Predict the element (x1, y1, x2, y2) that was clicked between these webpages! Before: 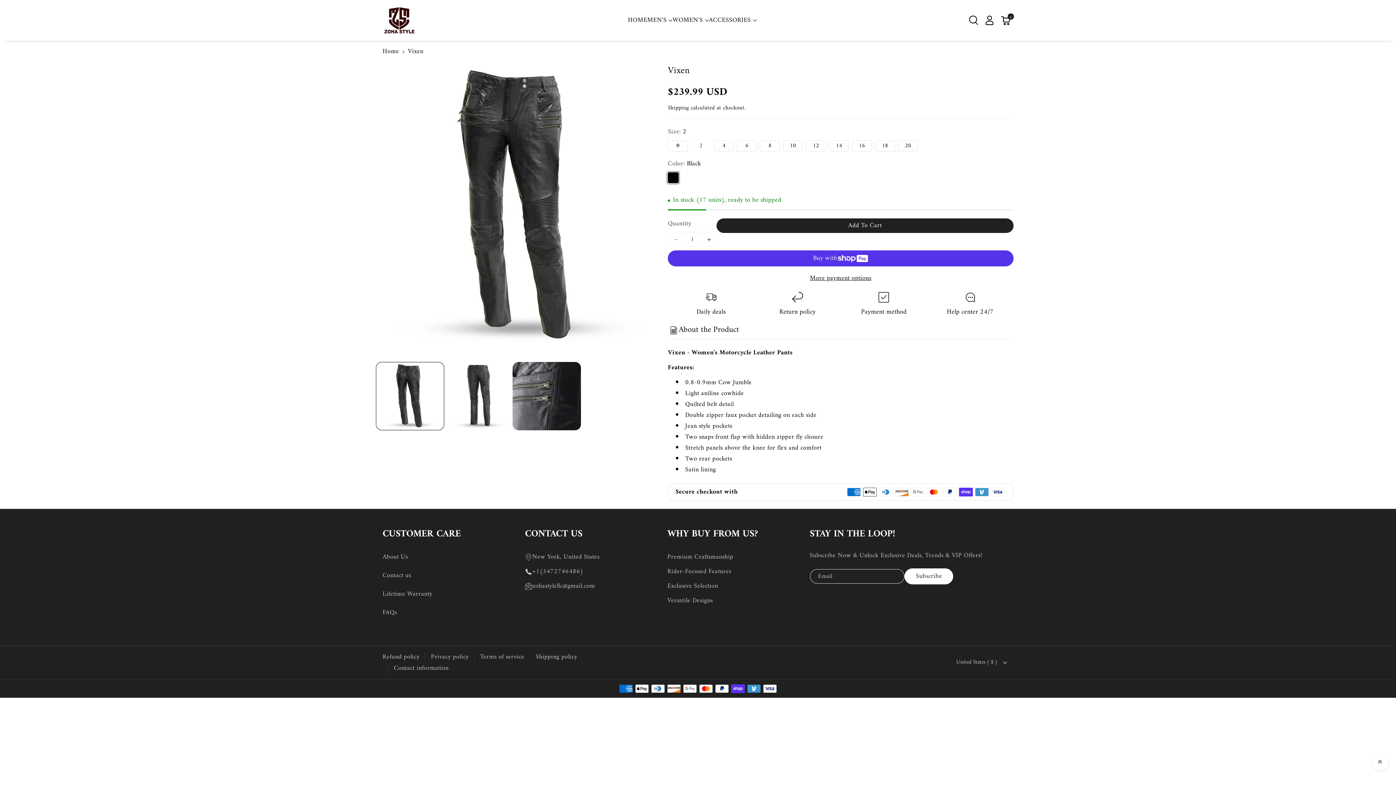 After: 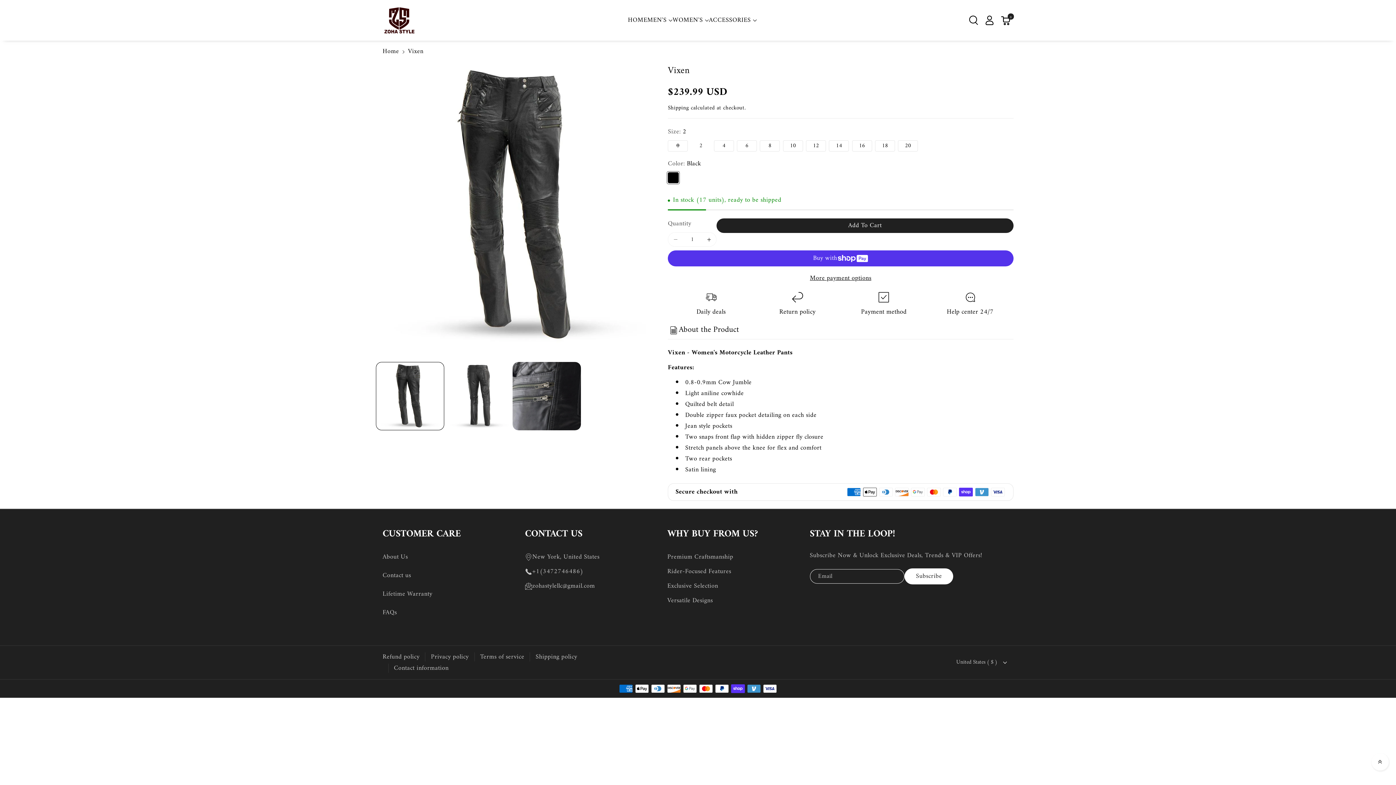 Action: label: WHY BUY FROM US? bbox: (667, 525, 758, 542)